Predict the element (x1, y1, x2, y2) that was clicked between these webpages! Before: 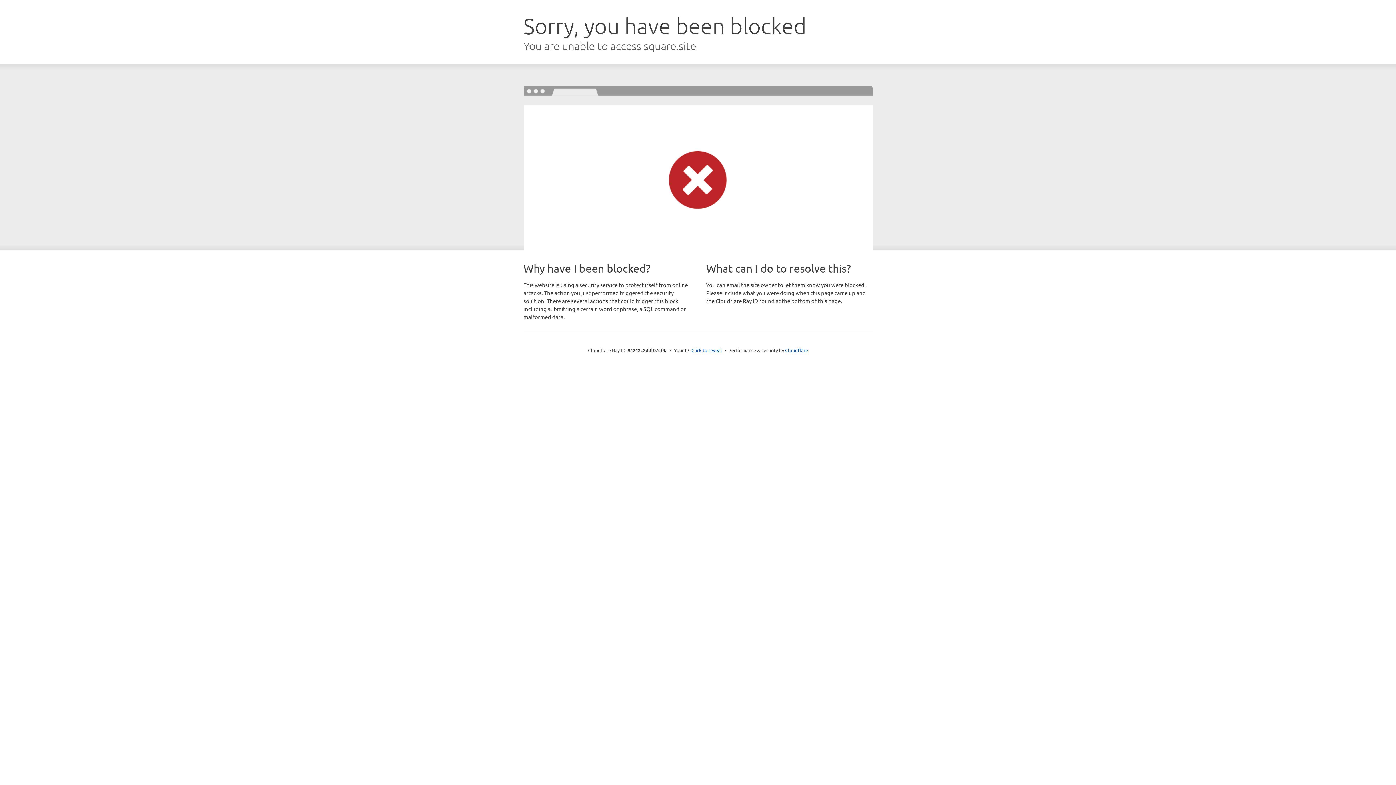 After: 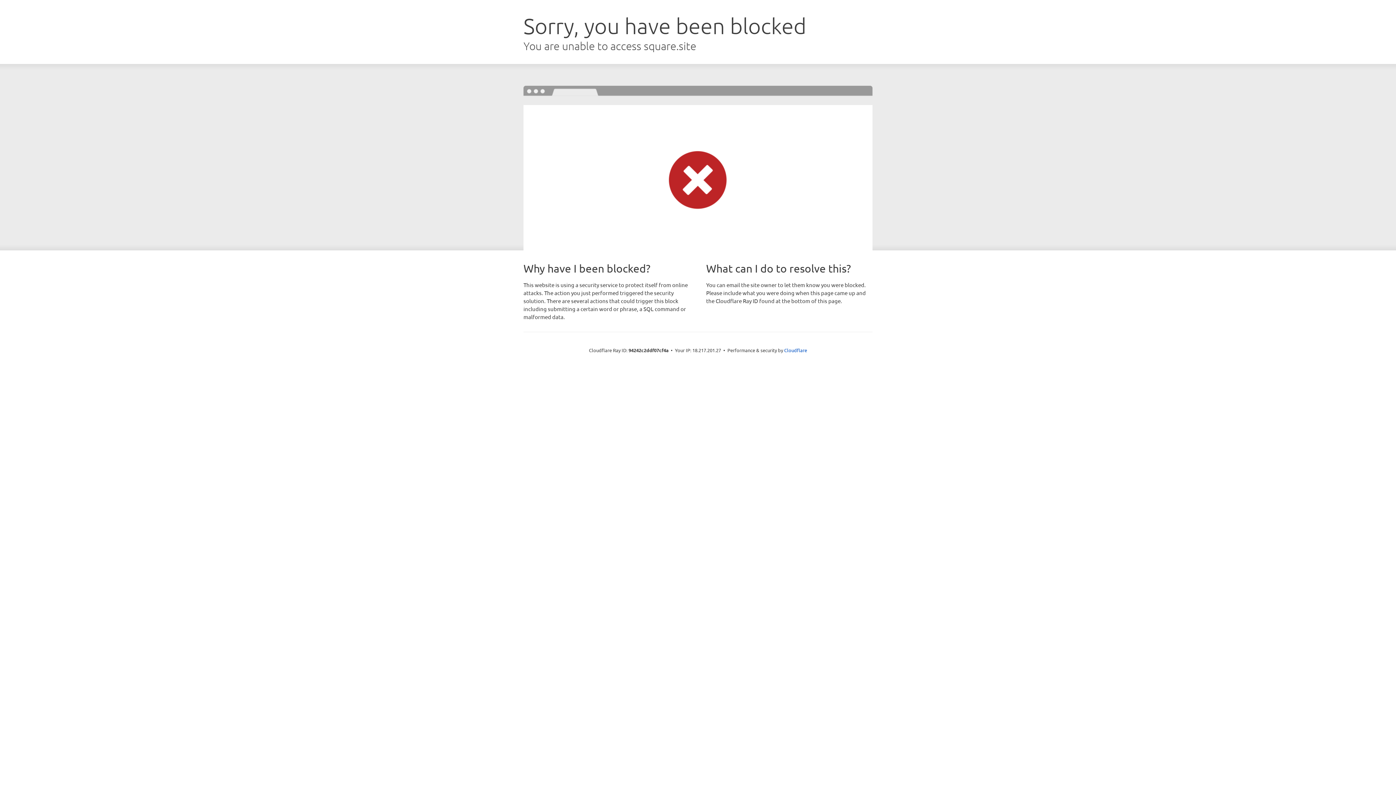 Action: bbox: (691, 346, 722, 353) label: Click to reveal